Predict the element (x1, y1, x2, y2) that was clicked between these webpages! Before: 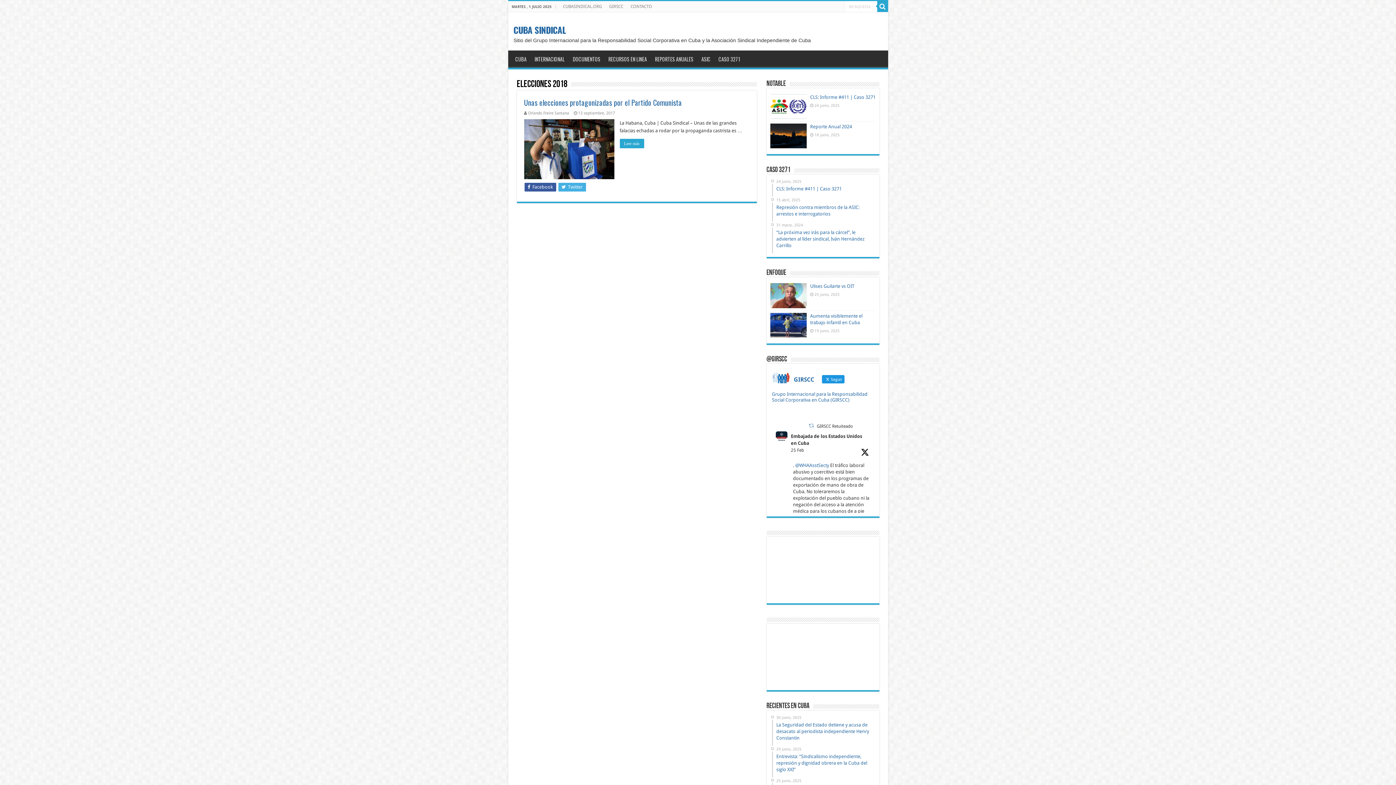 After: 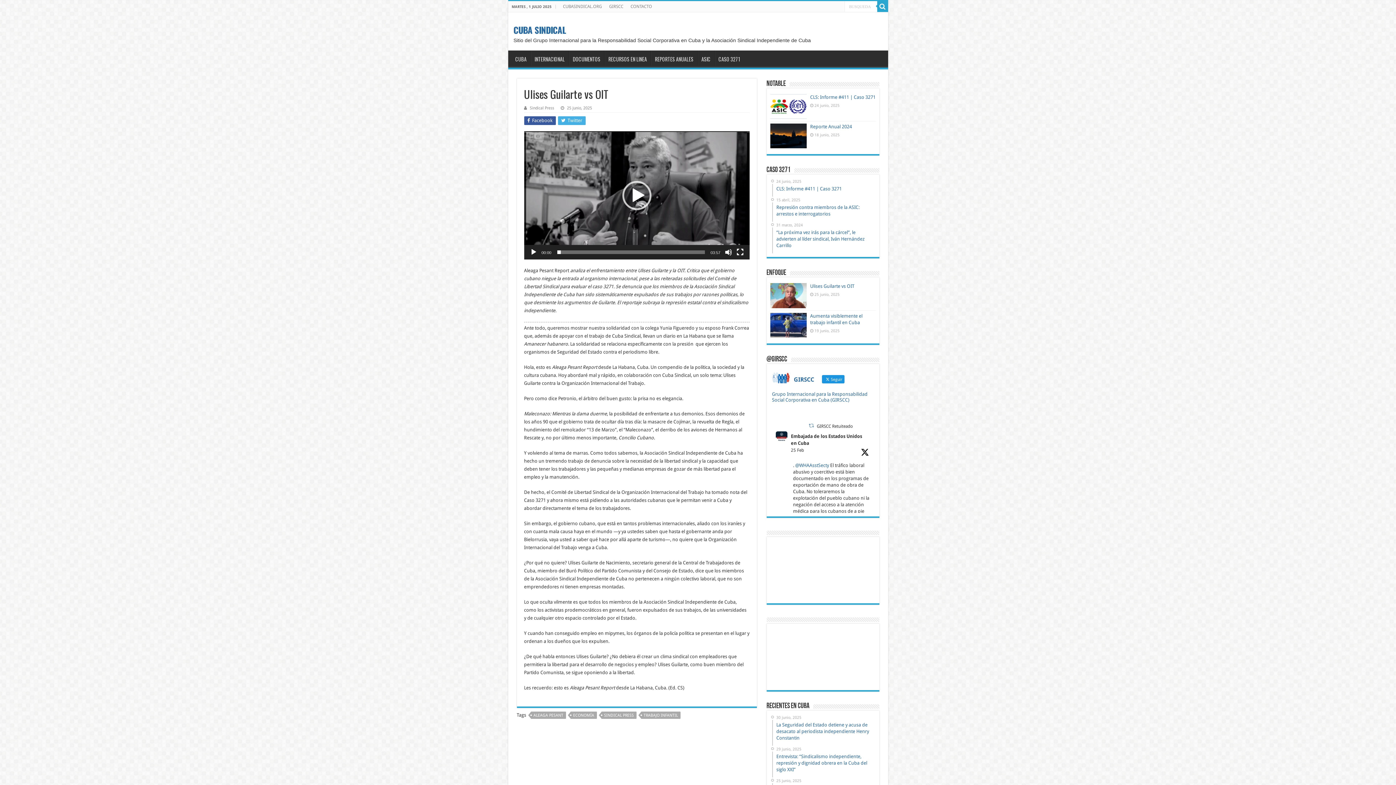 Action: label: Ulises Guilarte vs OIT bbox: (810, 283, 854, 289)